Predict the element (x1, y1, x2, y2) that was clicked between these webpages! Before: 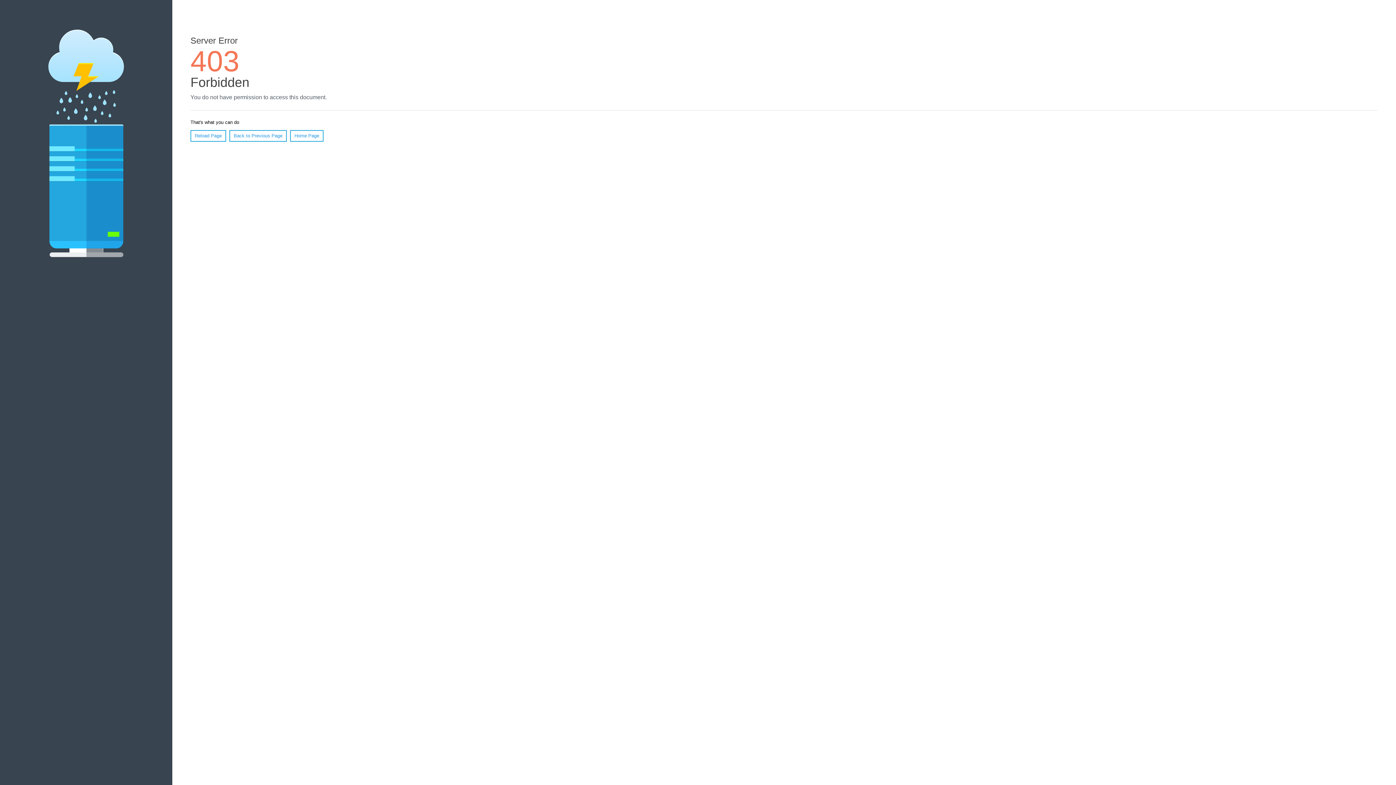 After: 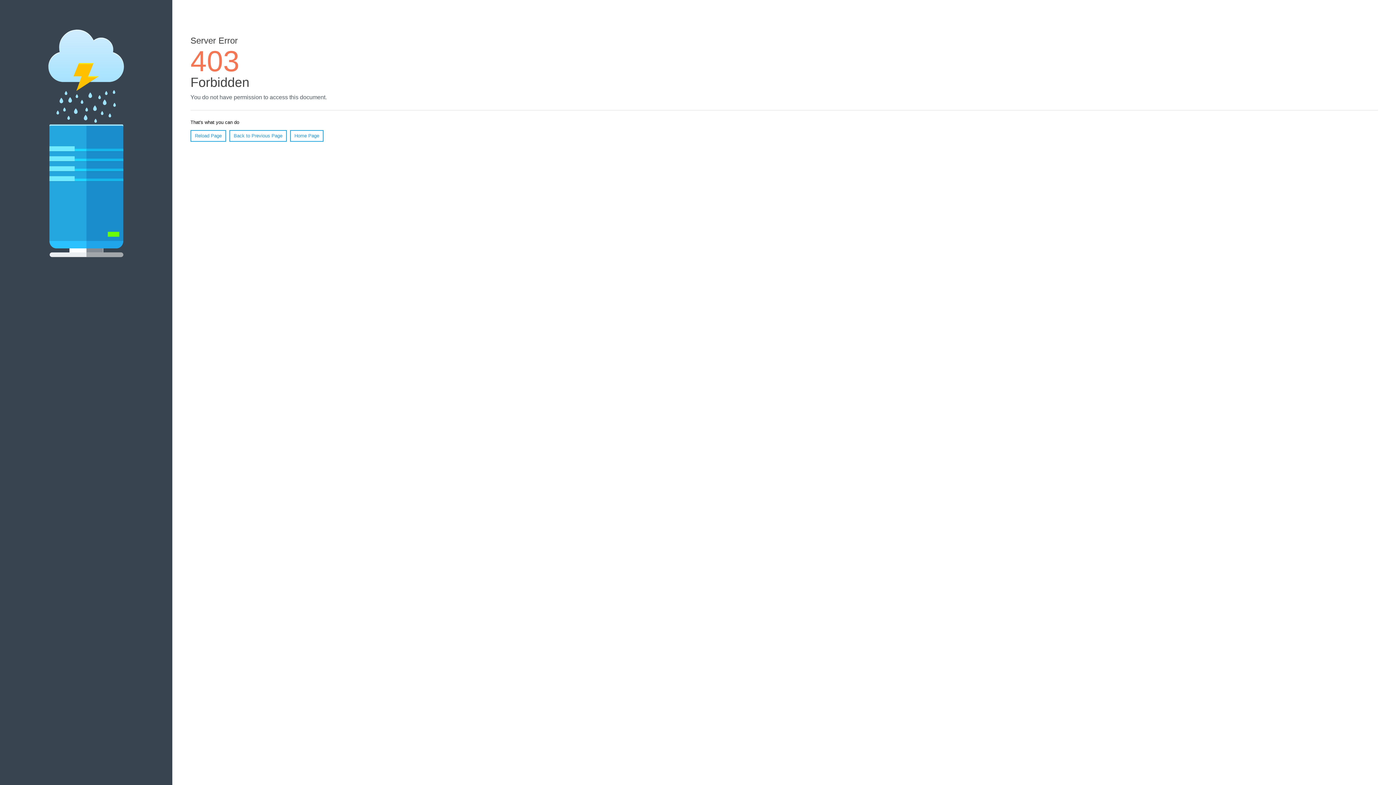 Action: label: Home Page bbox: (290, 130, 323, 141)